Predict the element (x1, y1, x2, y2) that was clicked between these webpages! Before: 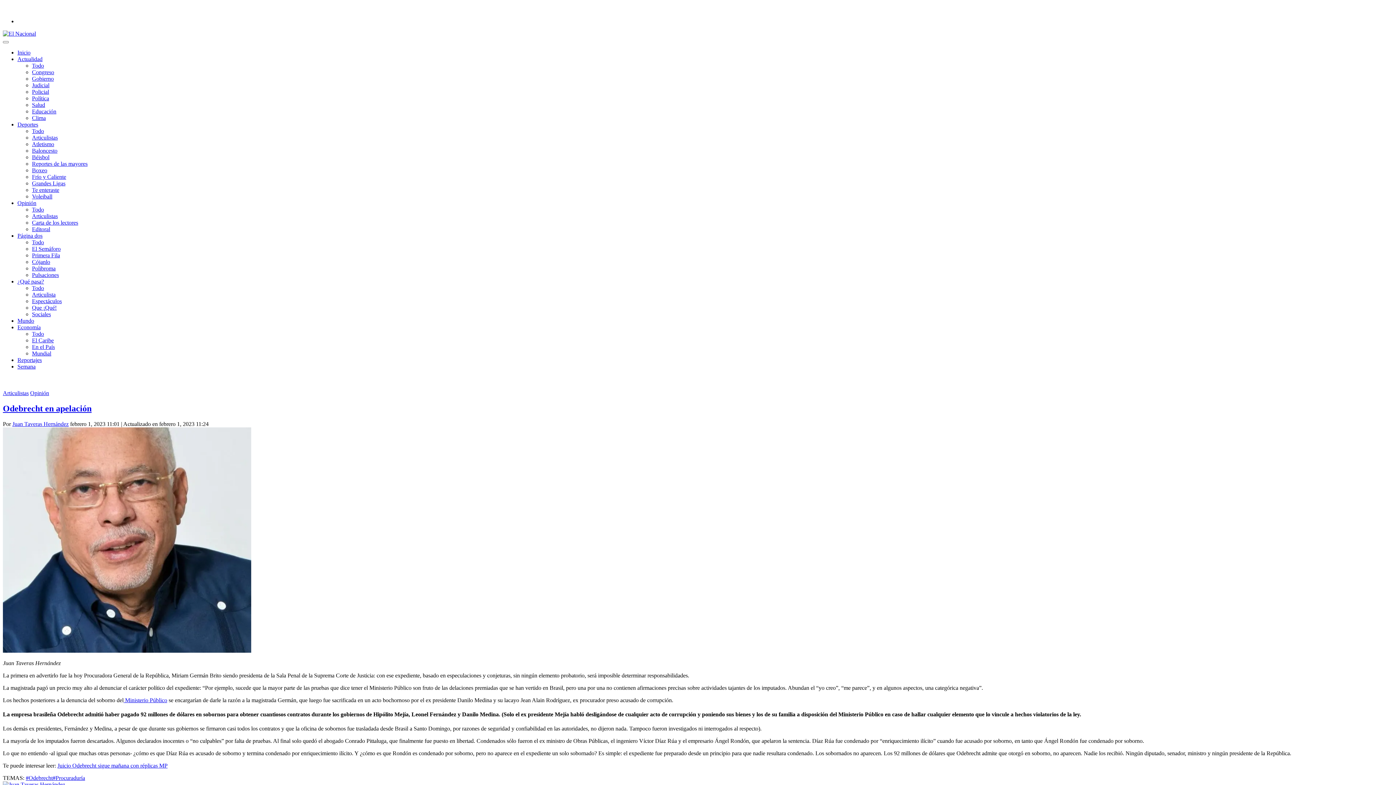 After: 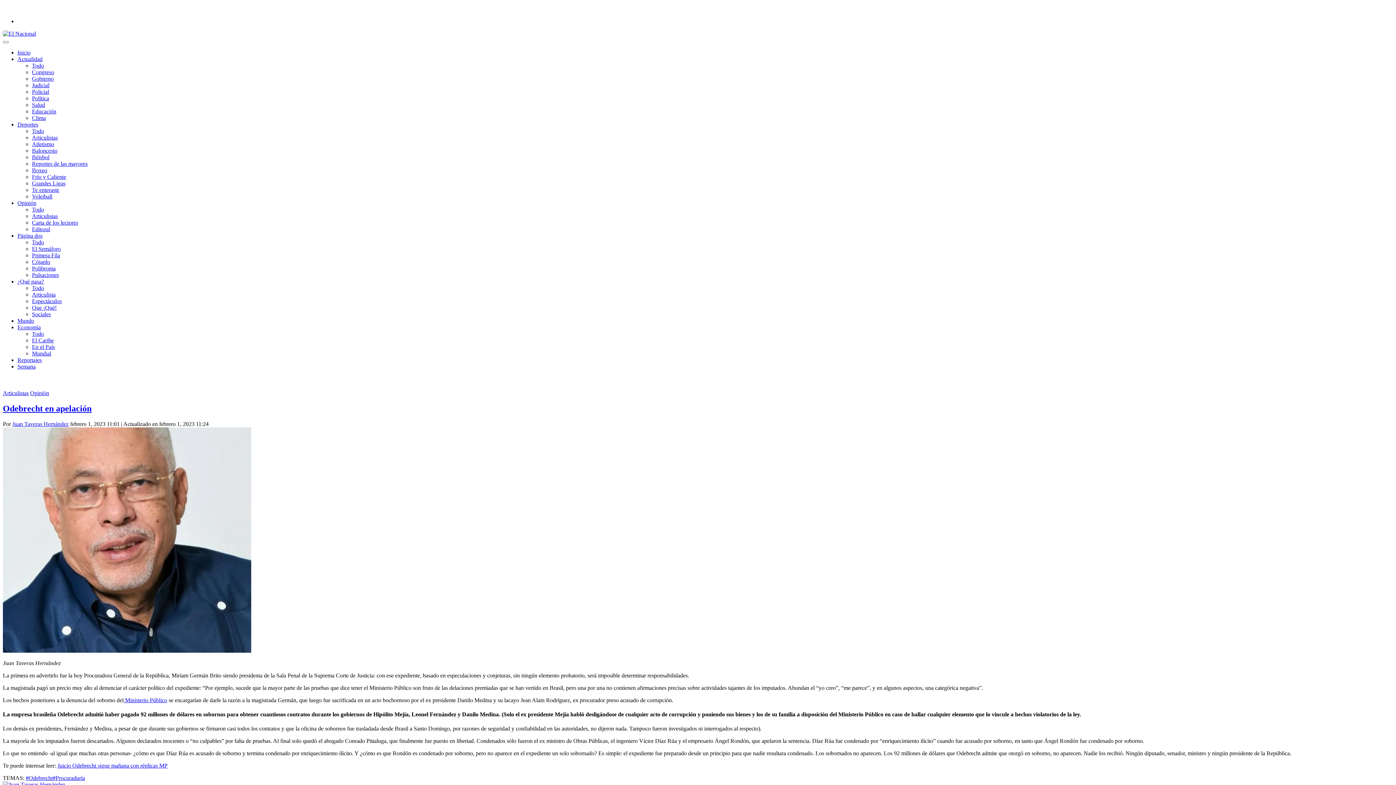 Action: bbox: (17, 18, 21, 24)